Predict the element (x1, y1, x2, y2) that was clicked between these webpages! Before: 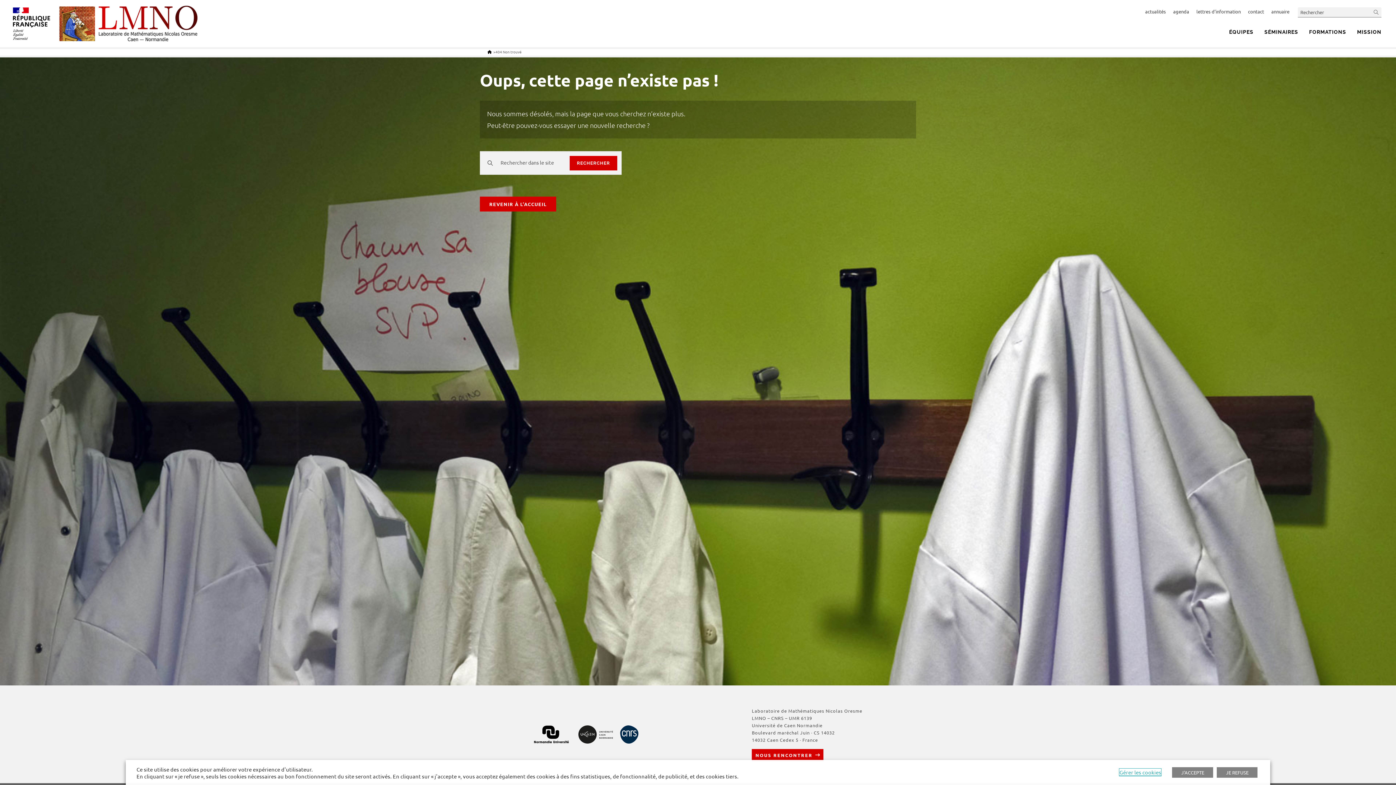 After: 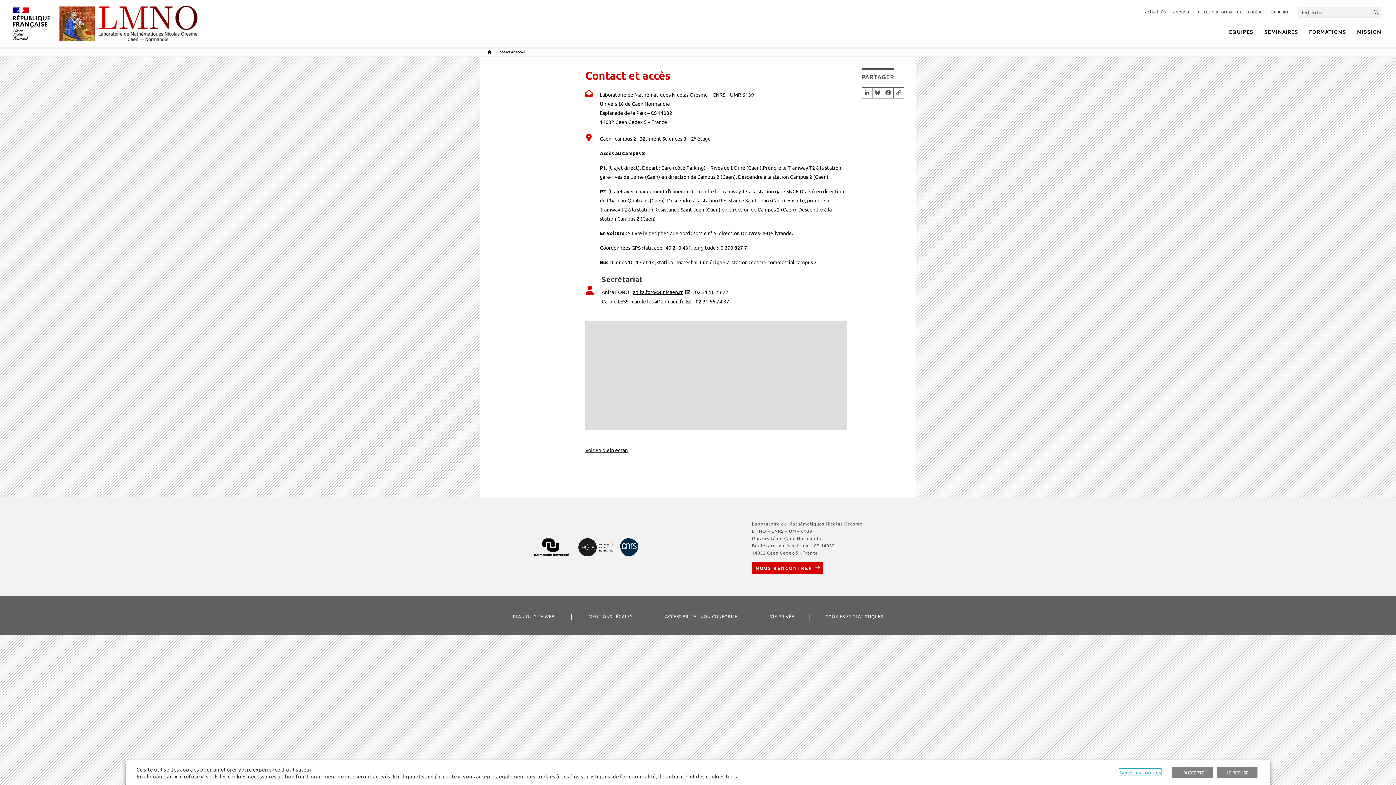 Action: bbox: (755, 752, 812, 759) label: NOUS RENCONTRER